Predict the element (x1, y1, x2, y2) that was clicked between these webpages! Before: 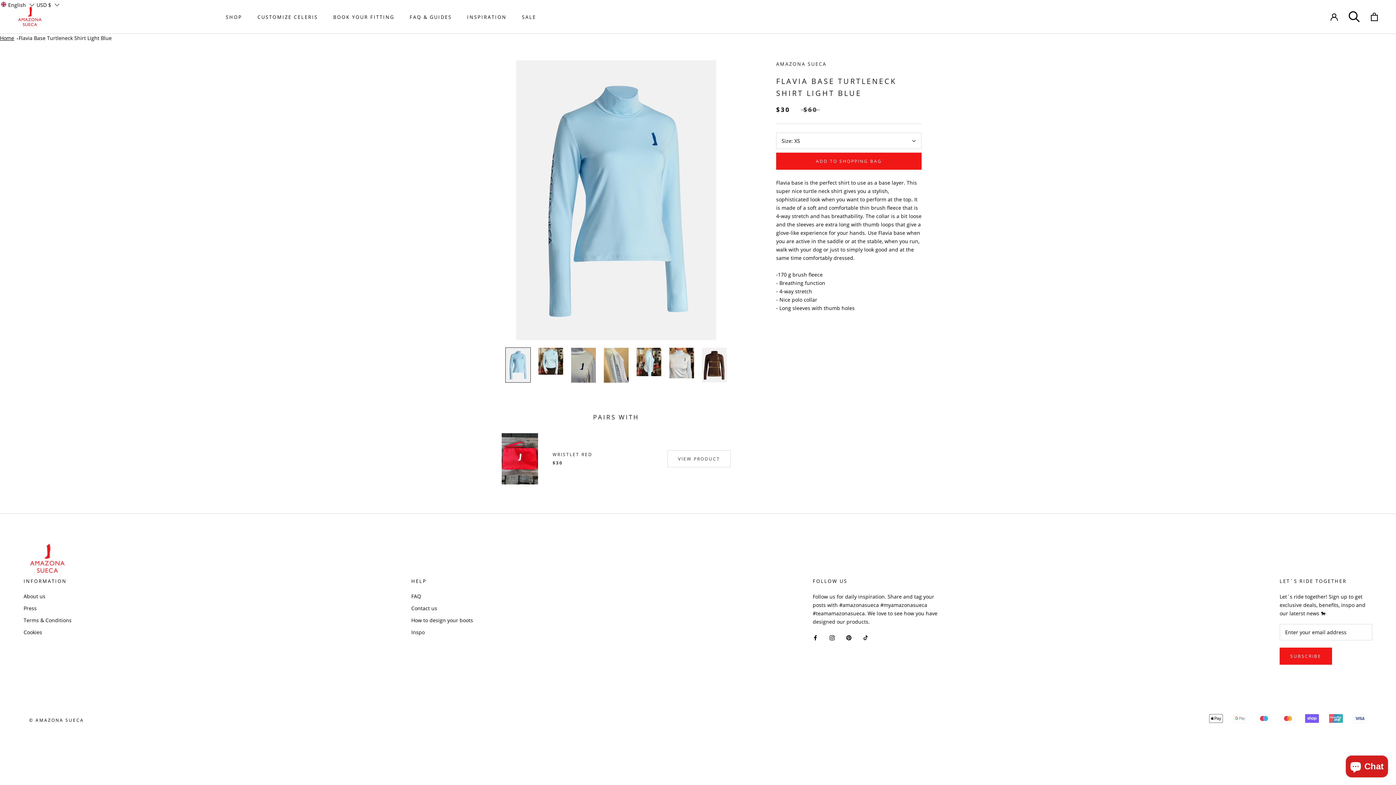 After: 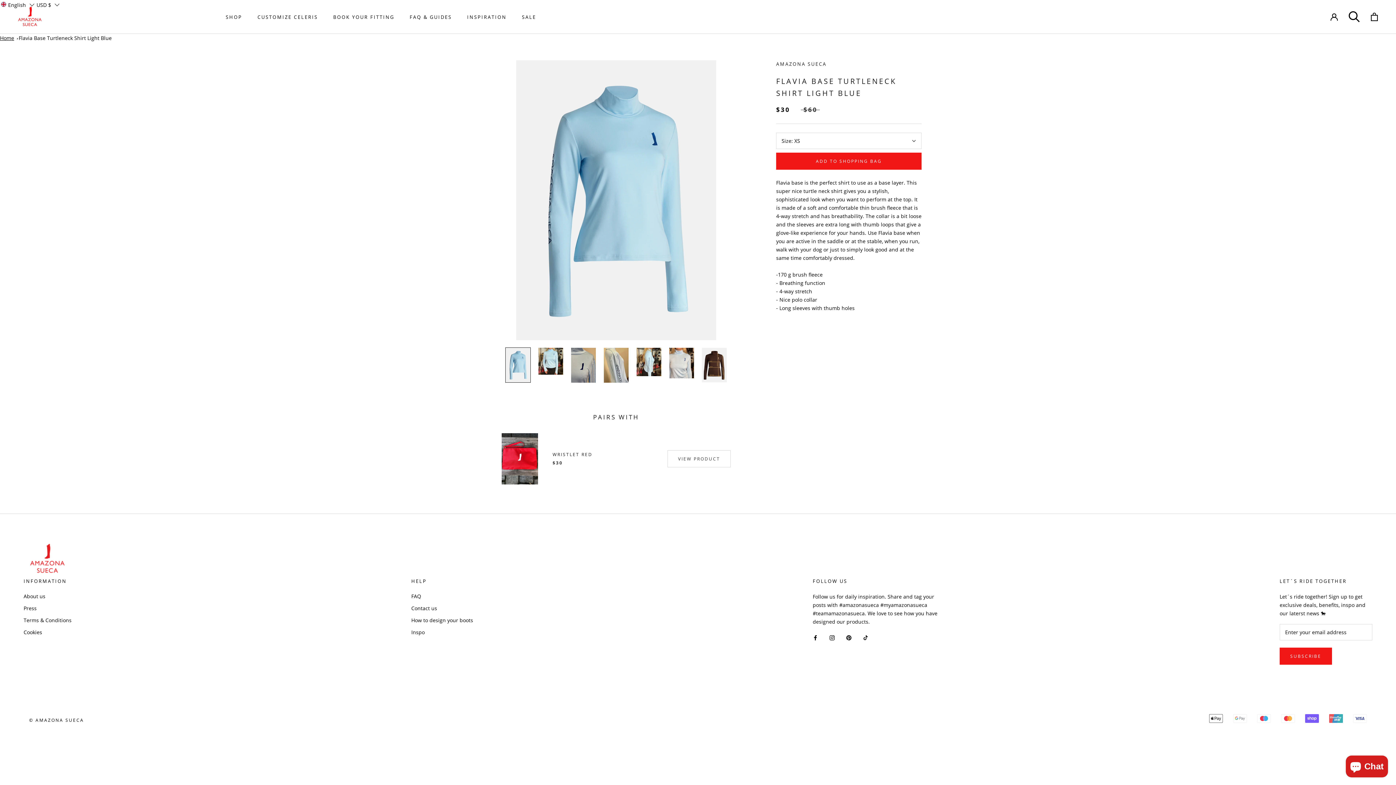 Action: label: Pinterest bbox: (846, 633, 851, 641)